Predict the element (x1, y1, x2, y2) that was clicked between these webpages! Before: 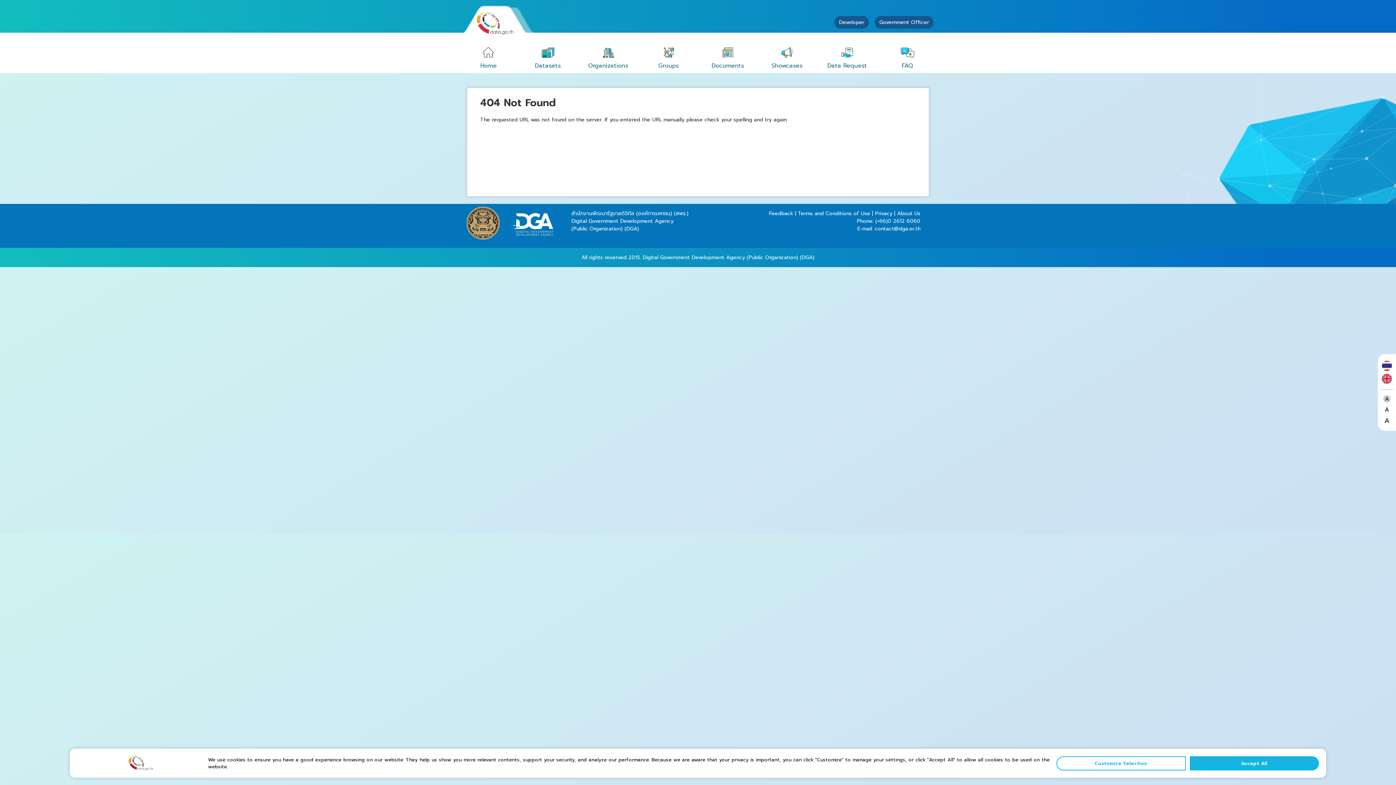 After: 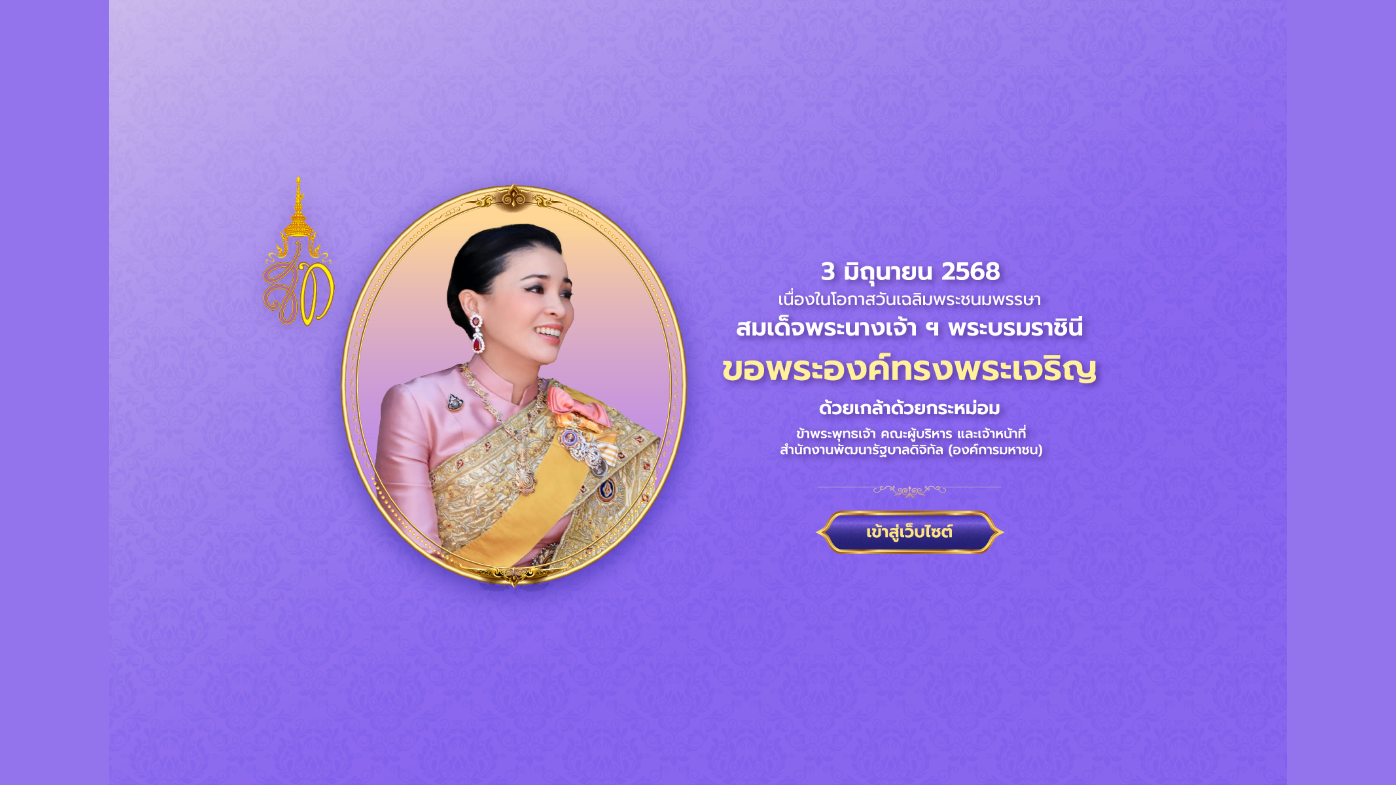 Action: bbox: (466, 38, 510, 73) label: Home